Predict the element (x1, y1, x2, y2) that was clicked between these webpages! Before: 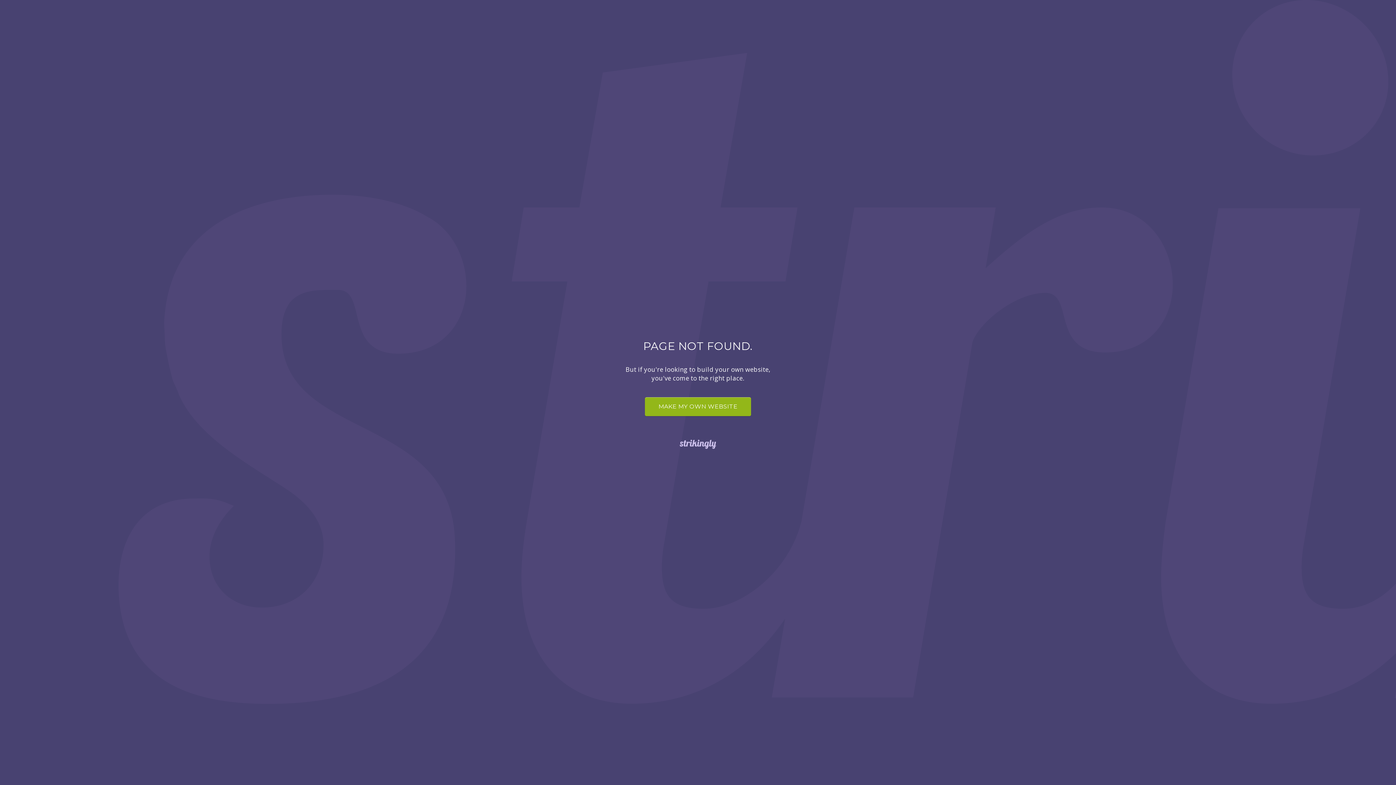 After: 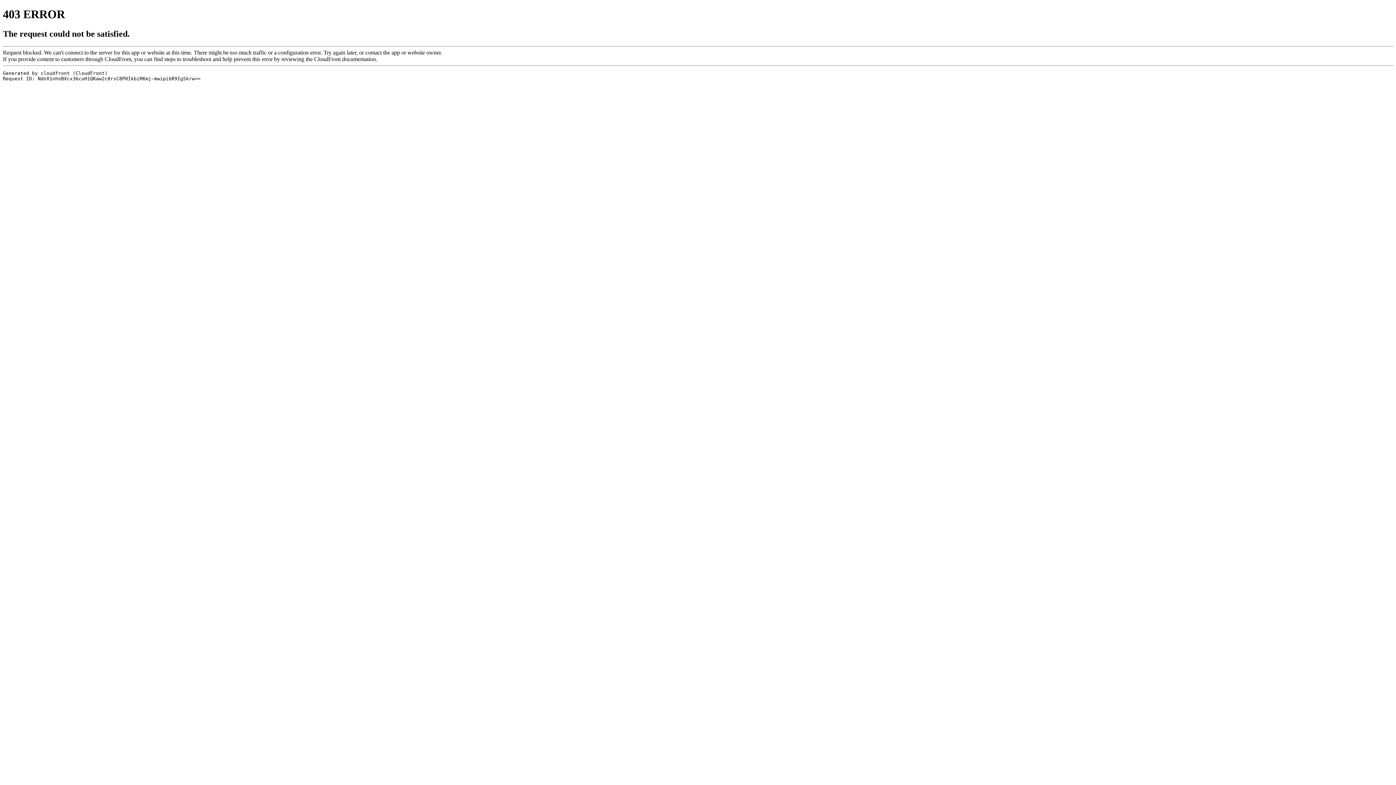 Action: label: MAKE MY OWN WEBSITE bbox: (645, 397, 751, 416)